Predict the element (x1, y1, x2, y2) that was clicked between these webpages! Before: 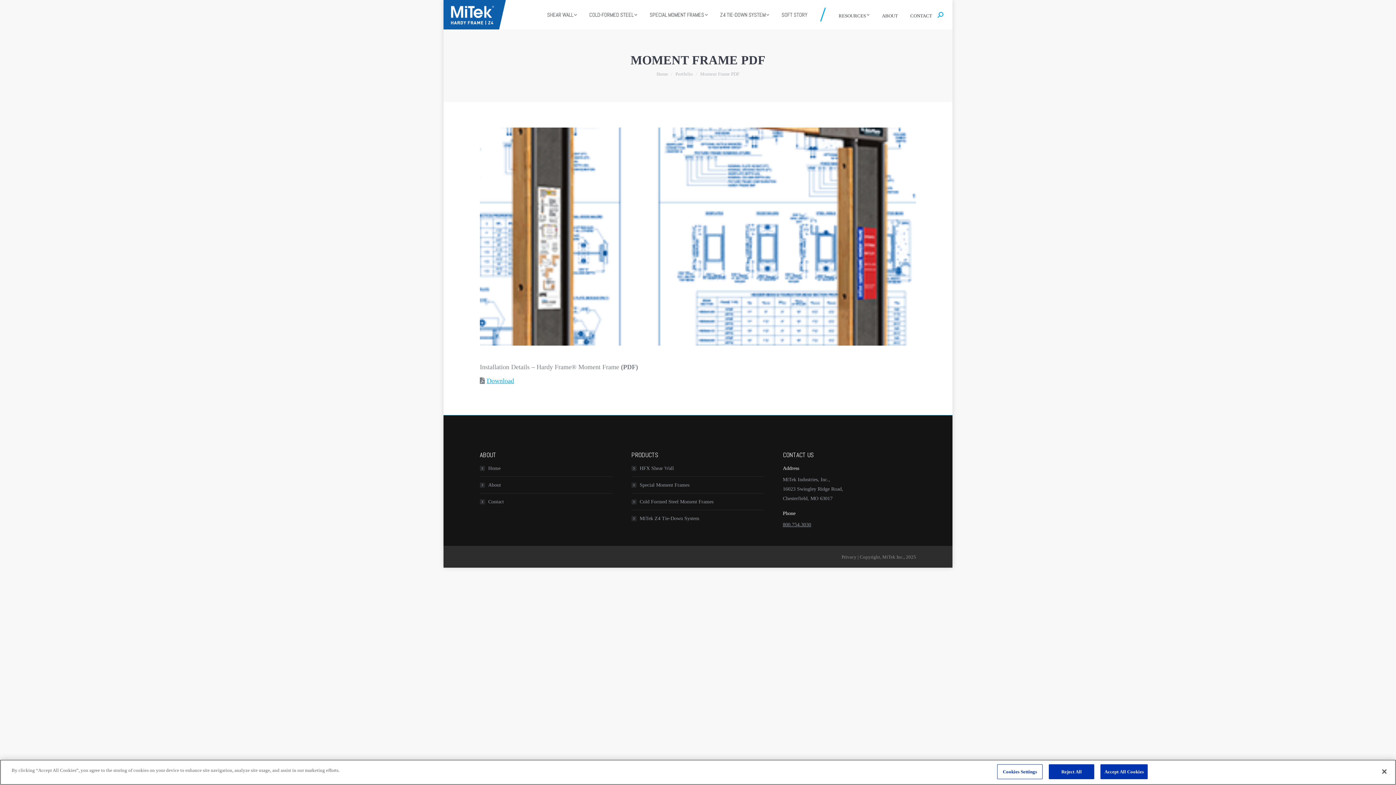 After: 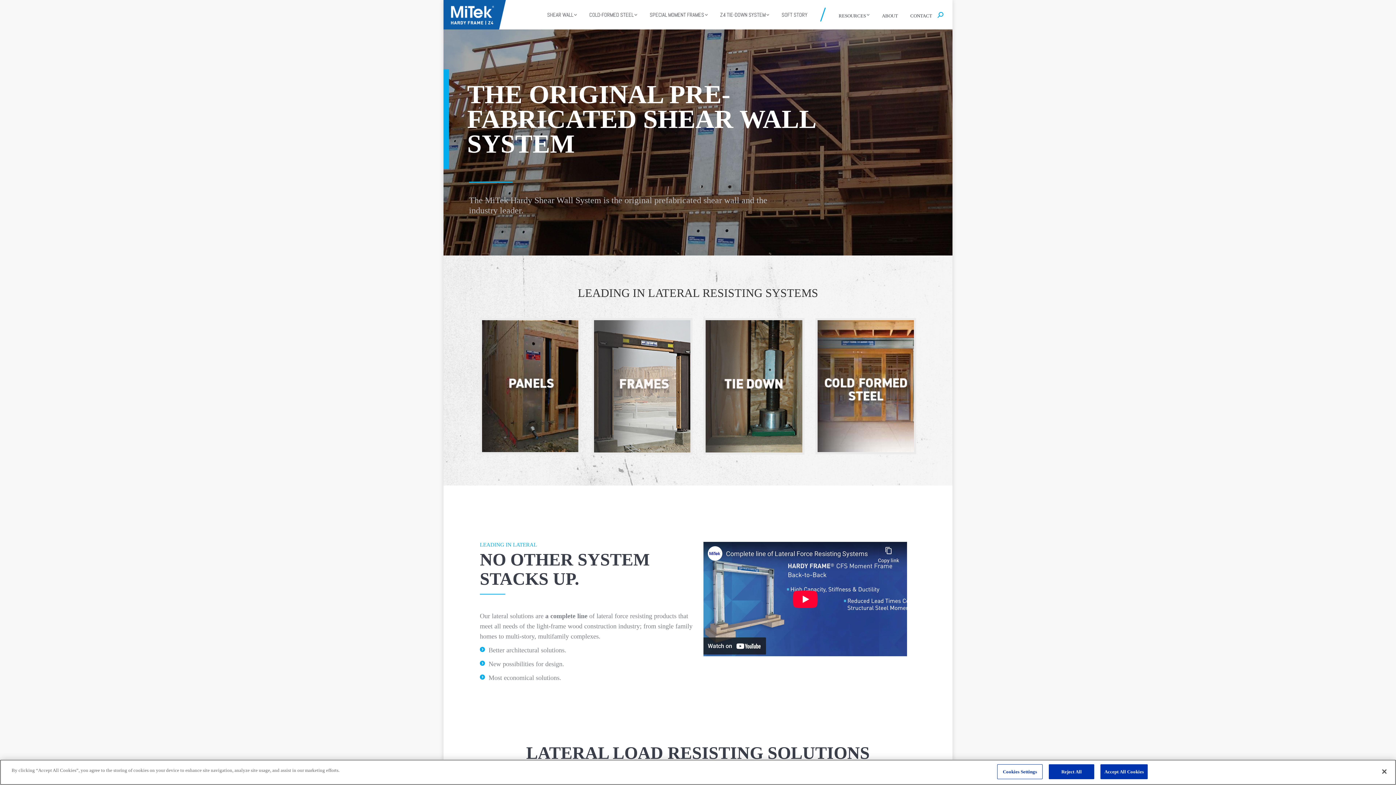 Action: bbox: (443, 0, 506, 29)